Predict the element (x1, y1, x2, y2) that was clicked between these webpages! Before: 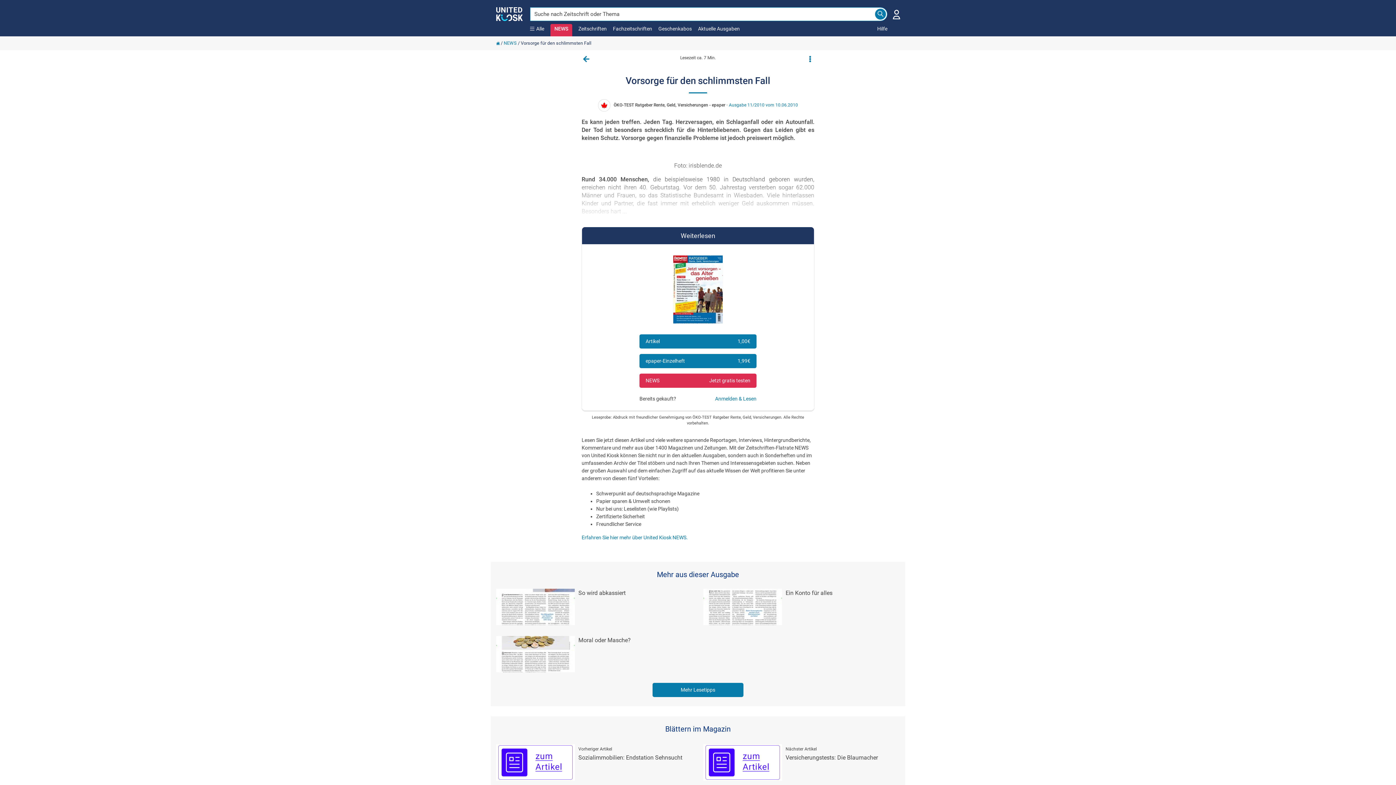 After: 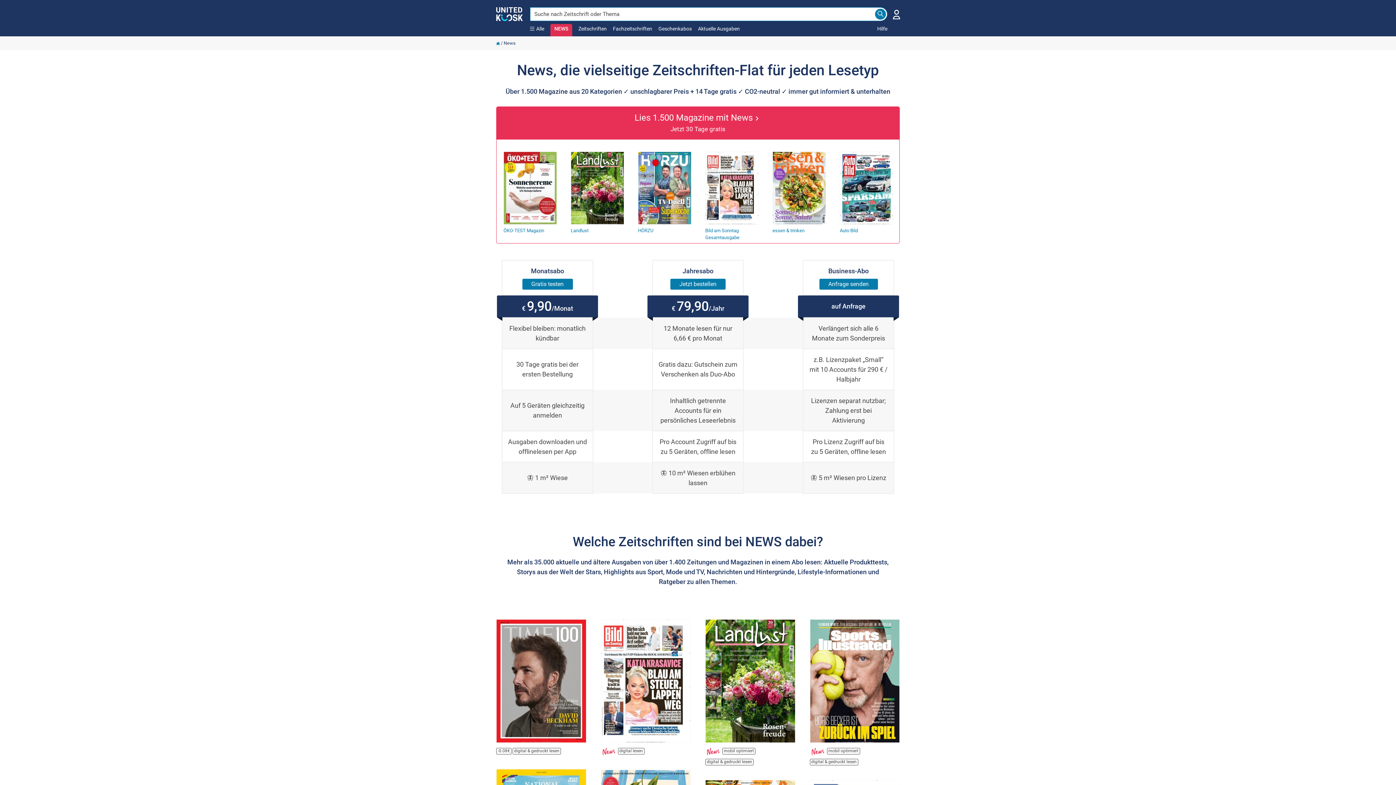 Action: label: NEWS bbox: (503, 40, 516, 45)